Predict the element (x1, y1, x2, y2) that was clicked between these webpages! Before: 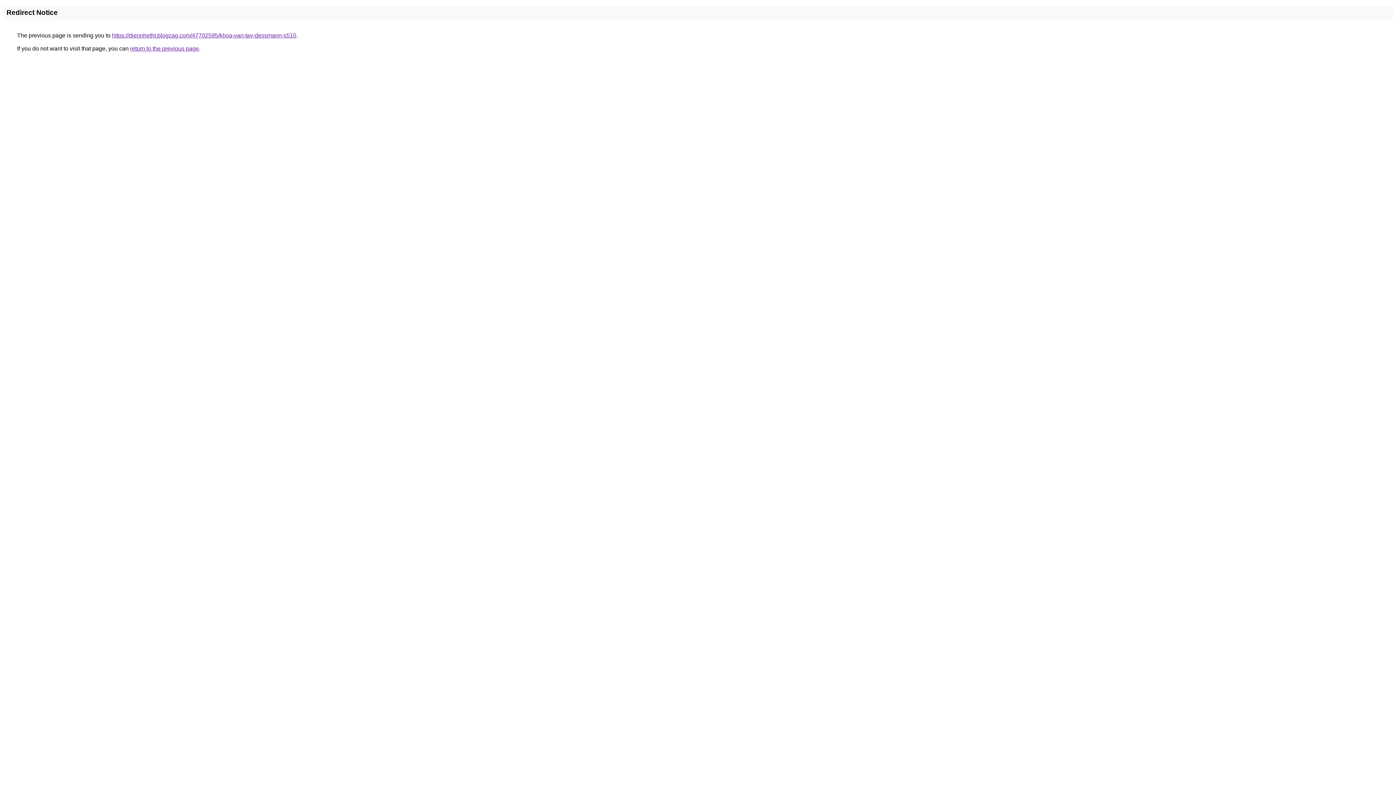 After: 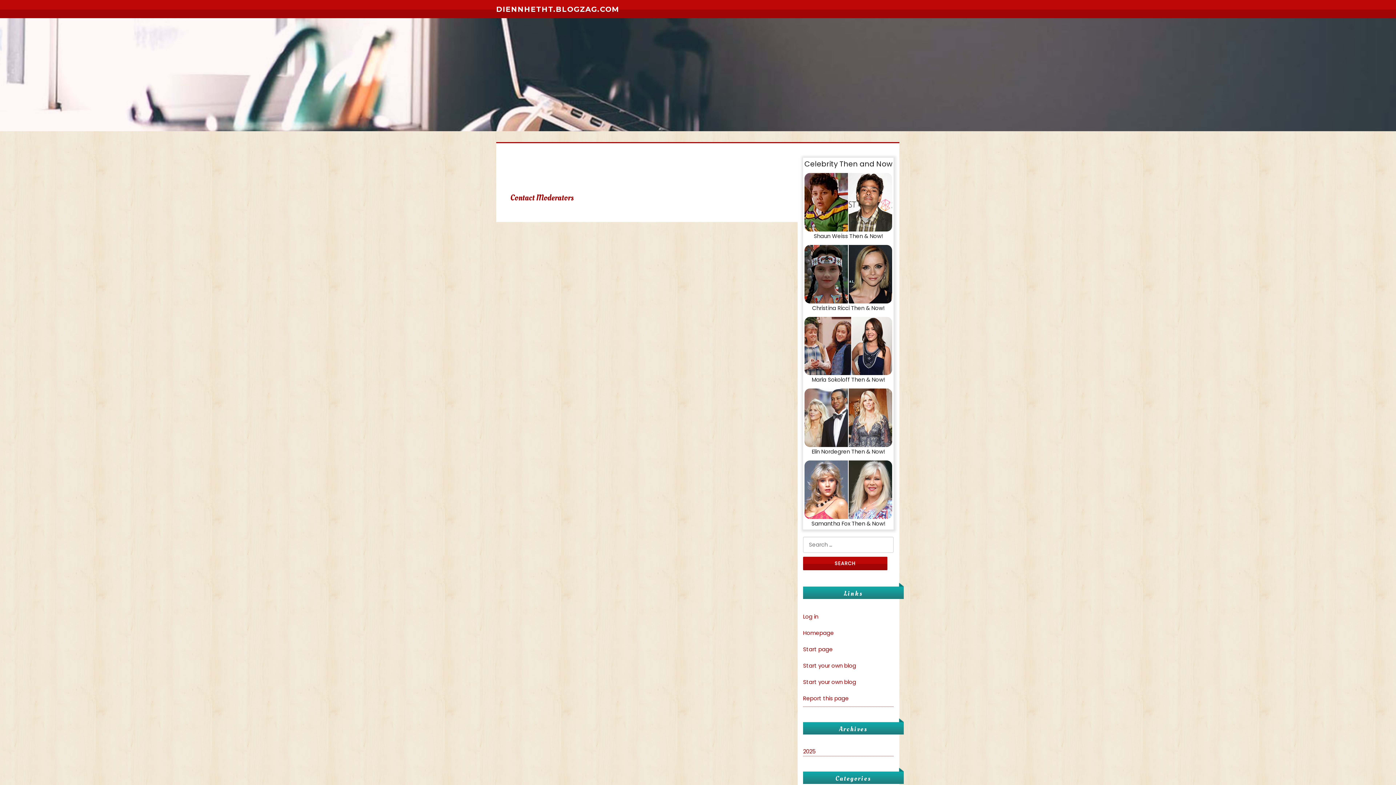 Action: label: https://diennhetht.blogzag.com/47702595/khoa-van-tay-dessmann-s510 bbox: (112, 32, 296, 38)